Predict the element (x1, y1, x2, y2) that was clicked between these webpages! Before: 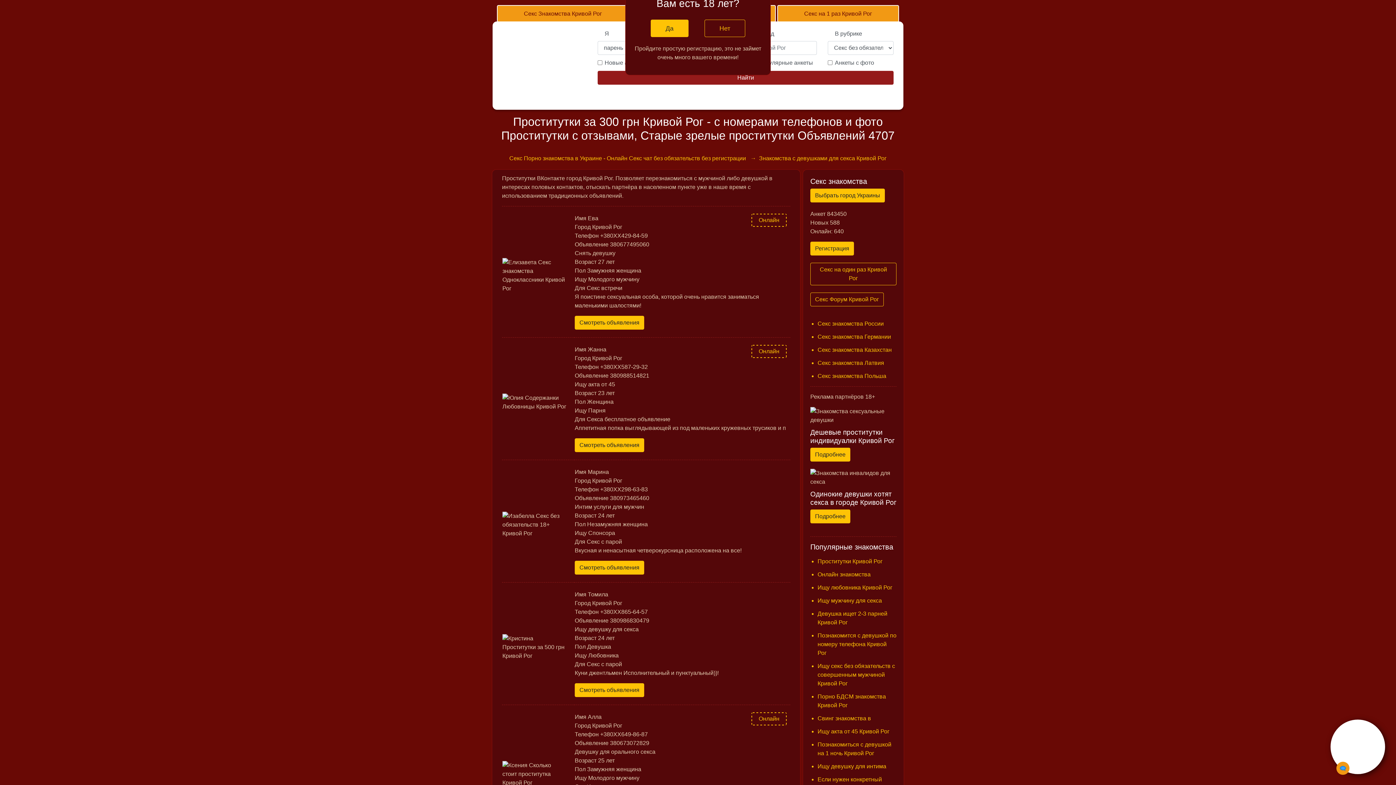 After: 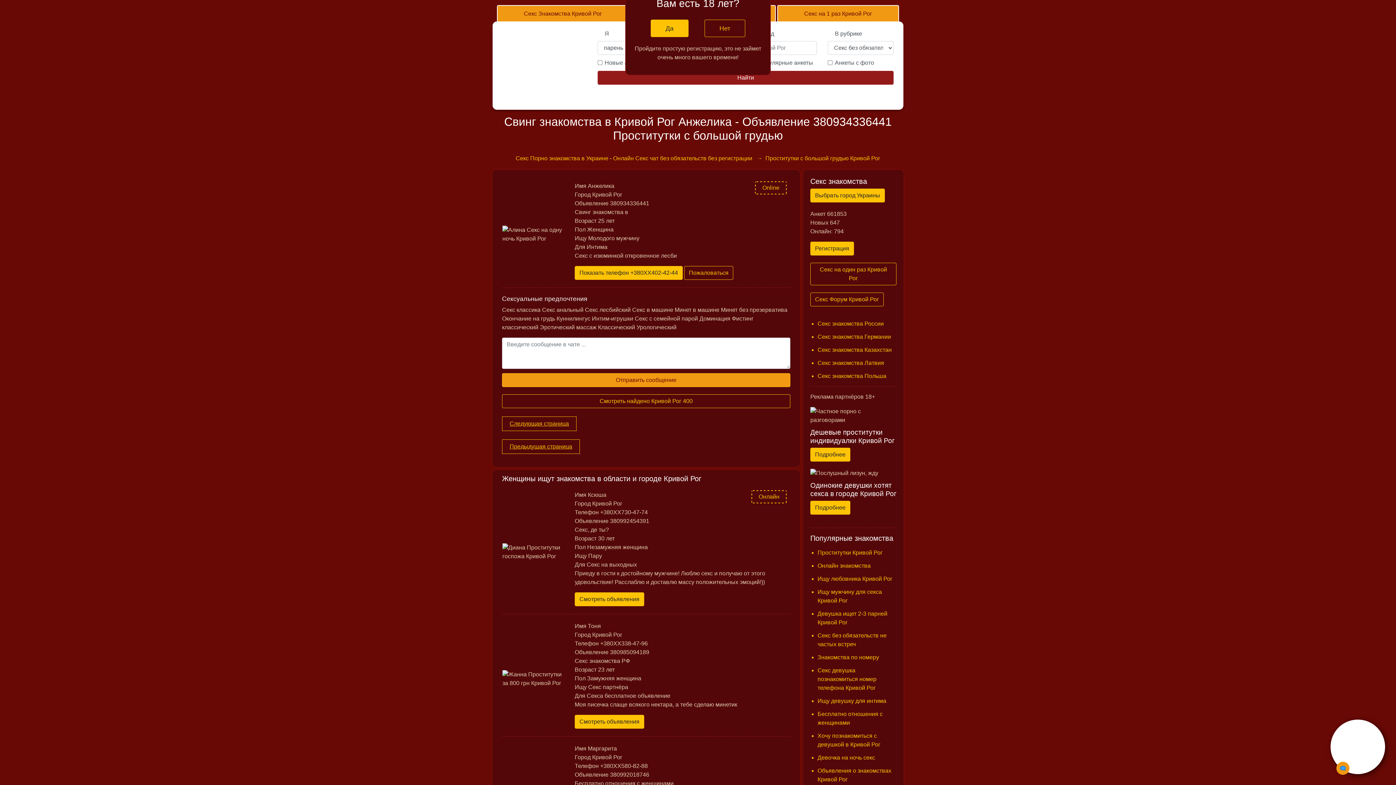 Action: bbox: (817, 715, 871, 721) label: Свинг знакомства в